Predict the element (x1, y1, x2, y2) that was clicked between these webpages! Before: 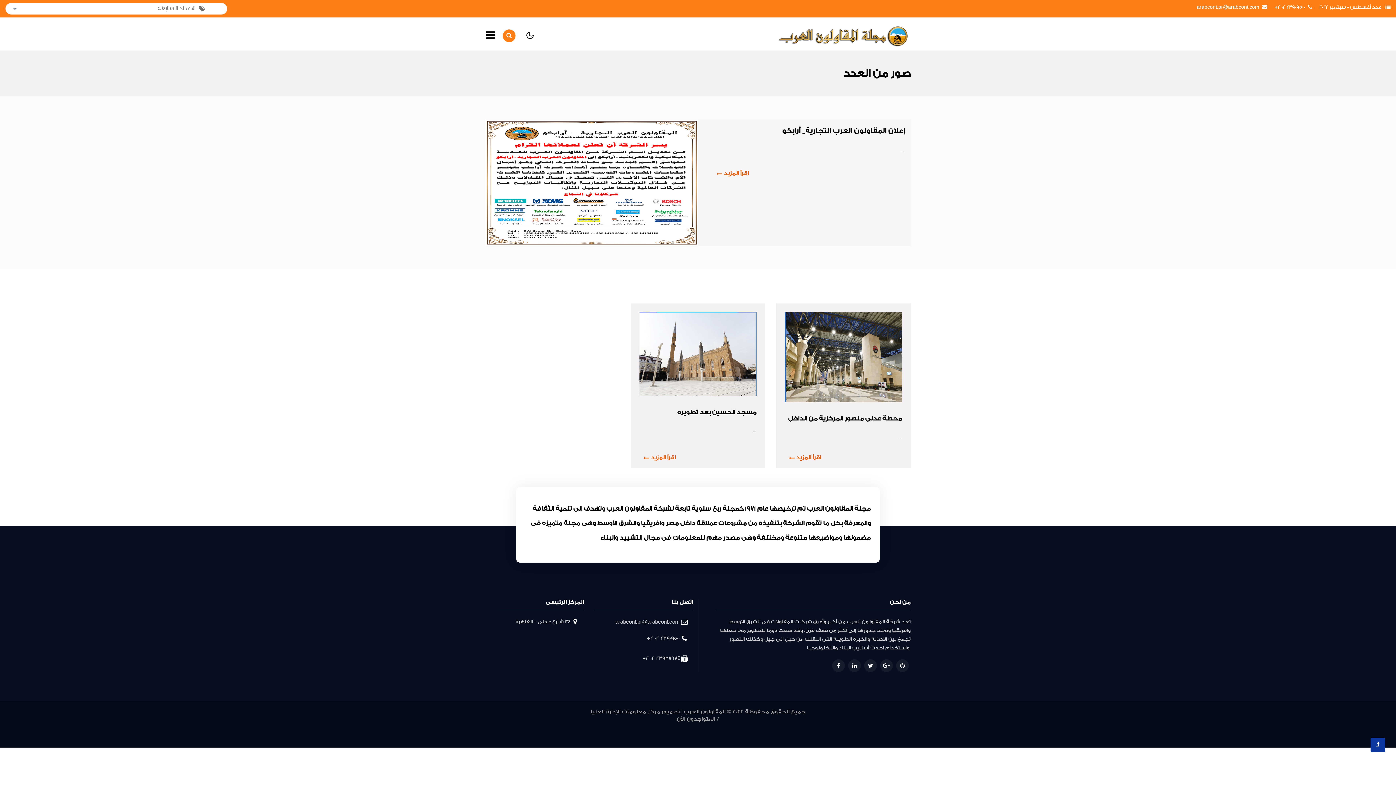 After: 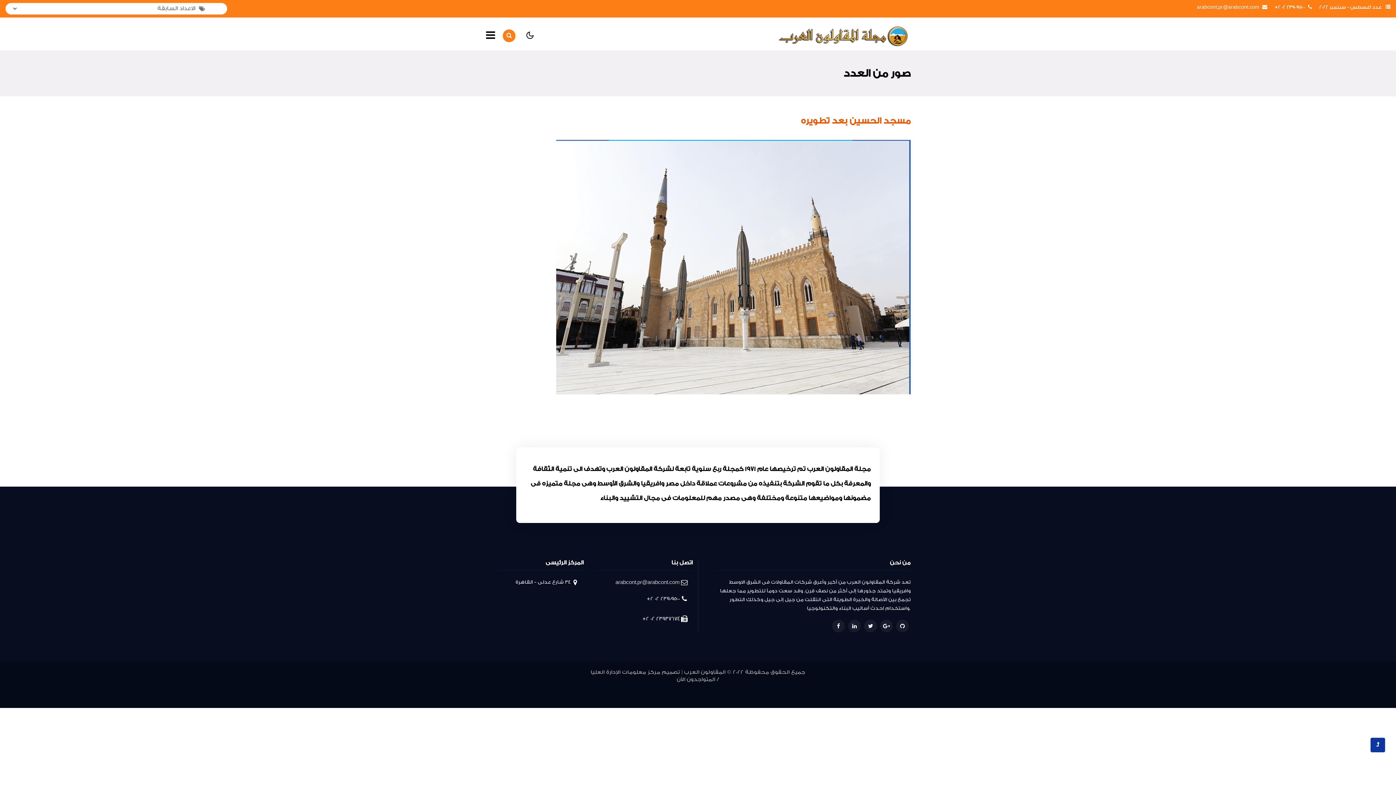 Action: label: مسجد الحسين بعد تطويره

...

اقرأ المزيد  bbox: (630, 303, 765, 468)